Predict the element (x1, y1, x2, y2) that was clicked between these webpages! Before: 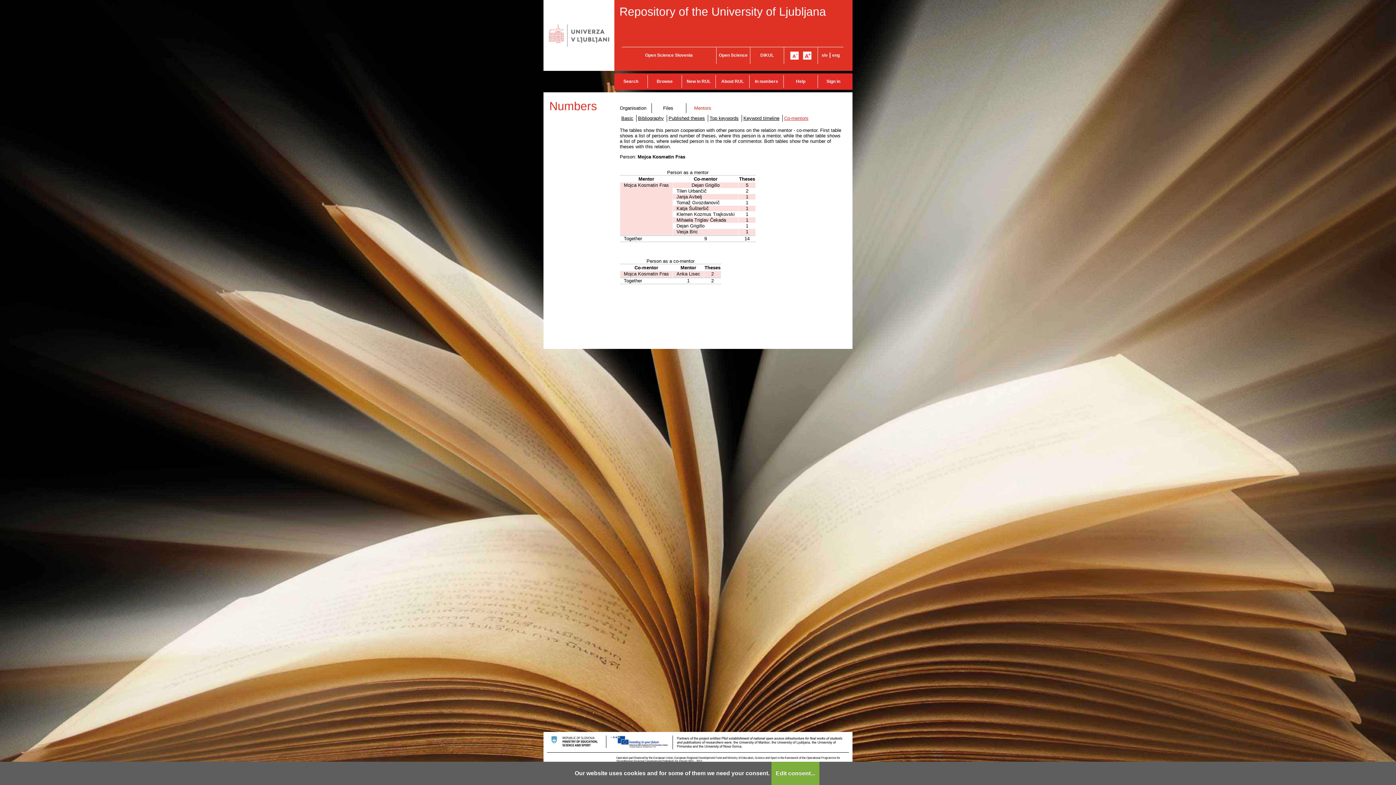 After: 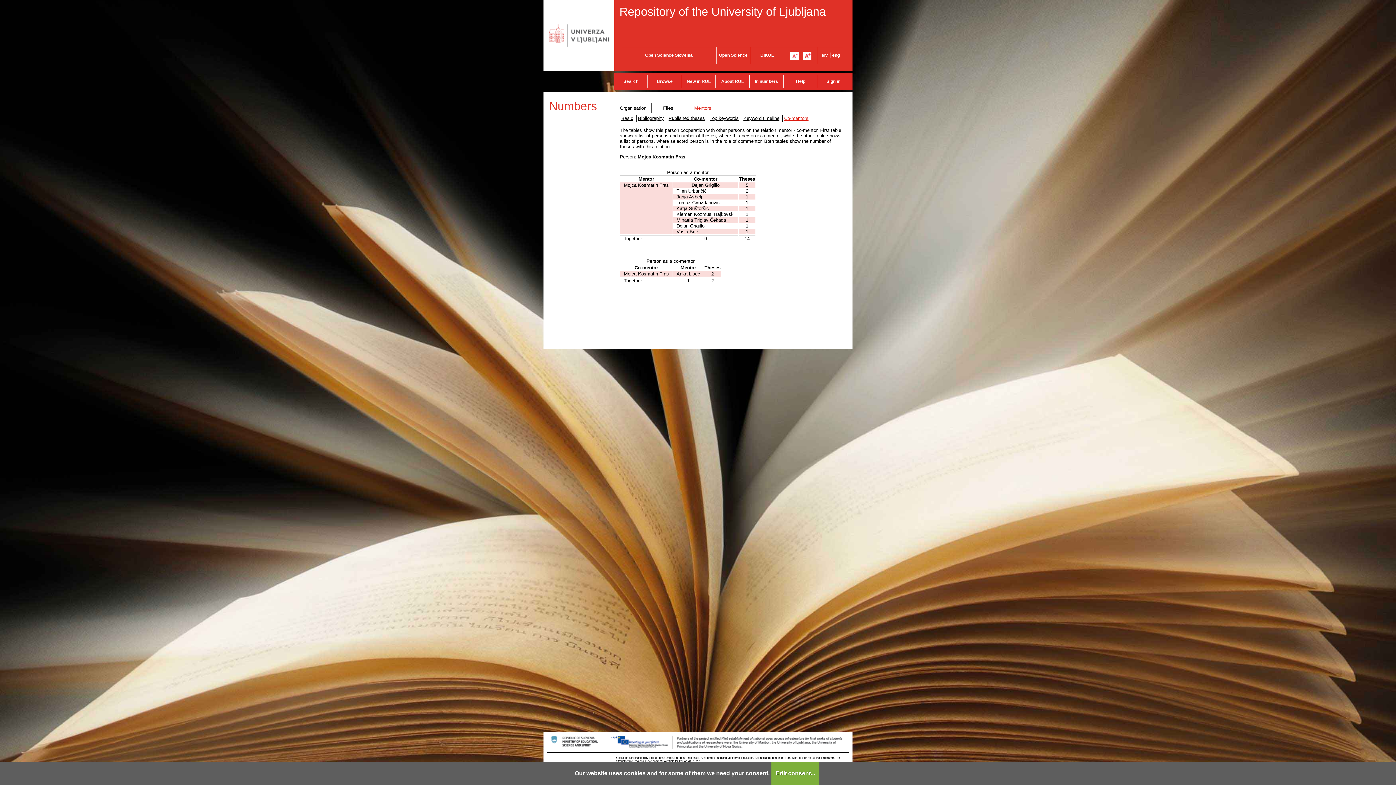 Action: bbox: (782, 114, 810, 121) label: Co-mentors